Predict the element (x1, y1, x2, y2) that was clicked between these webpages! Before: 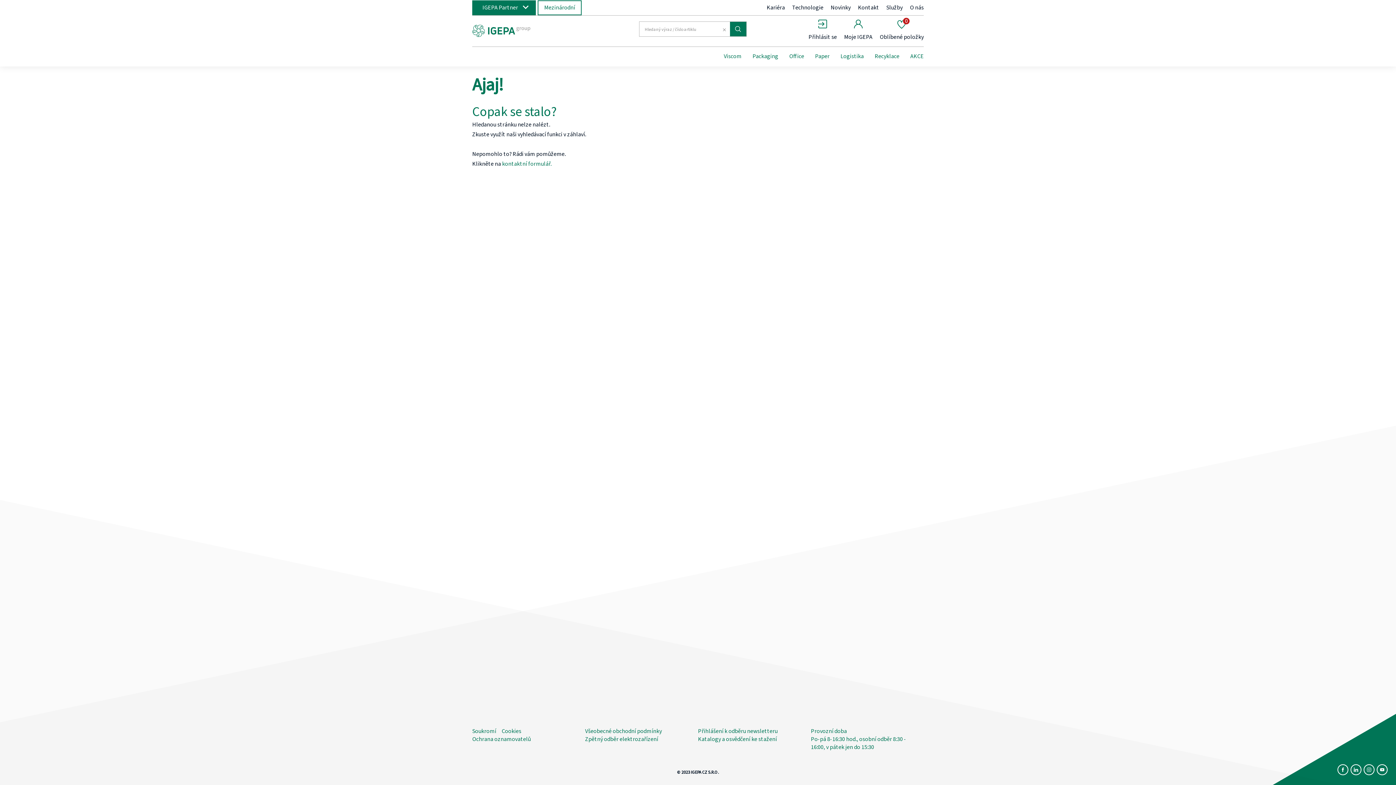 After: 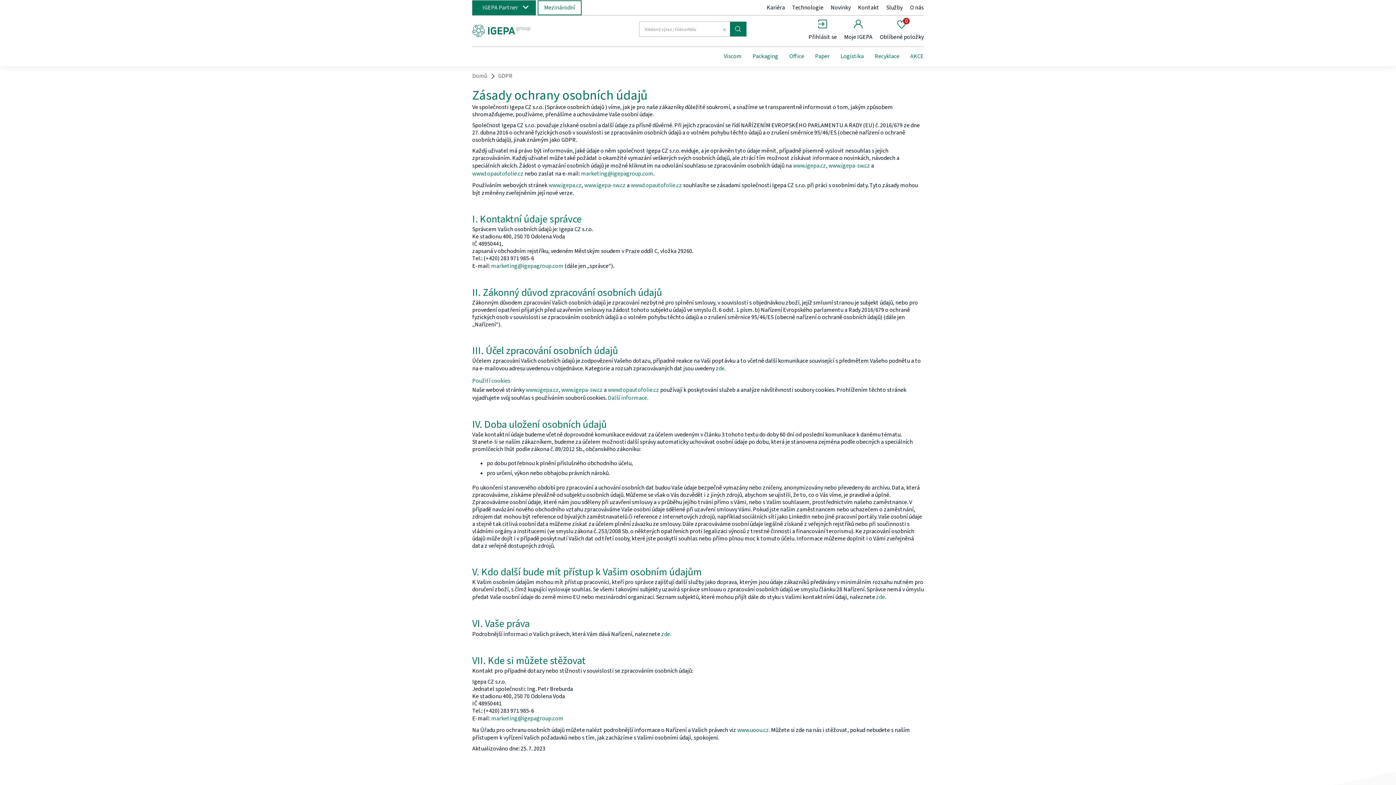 Action: label: Soukromí bbox: (472, 725, 498, 737)